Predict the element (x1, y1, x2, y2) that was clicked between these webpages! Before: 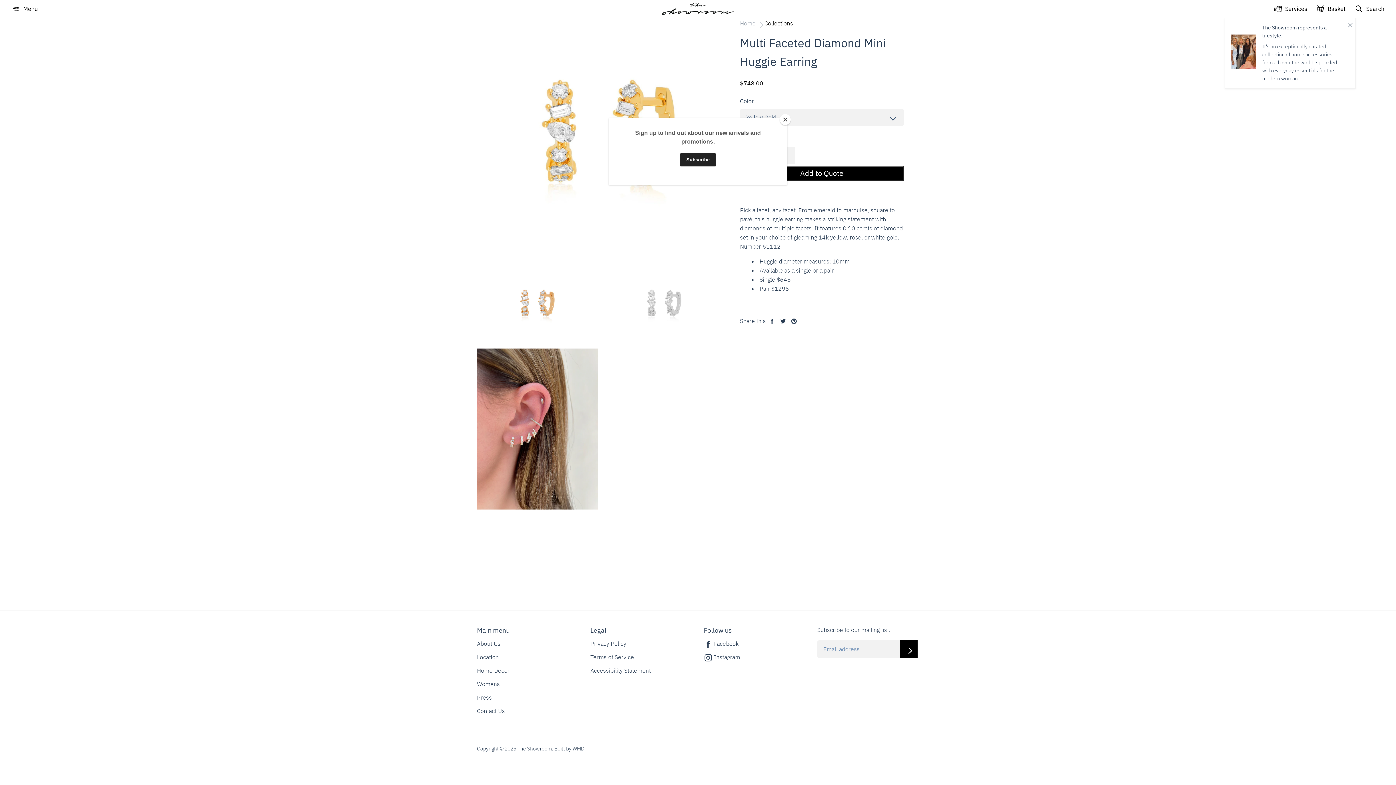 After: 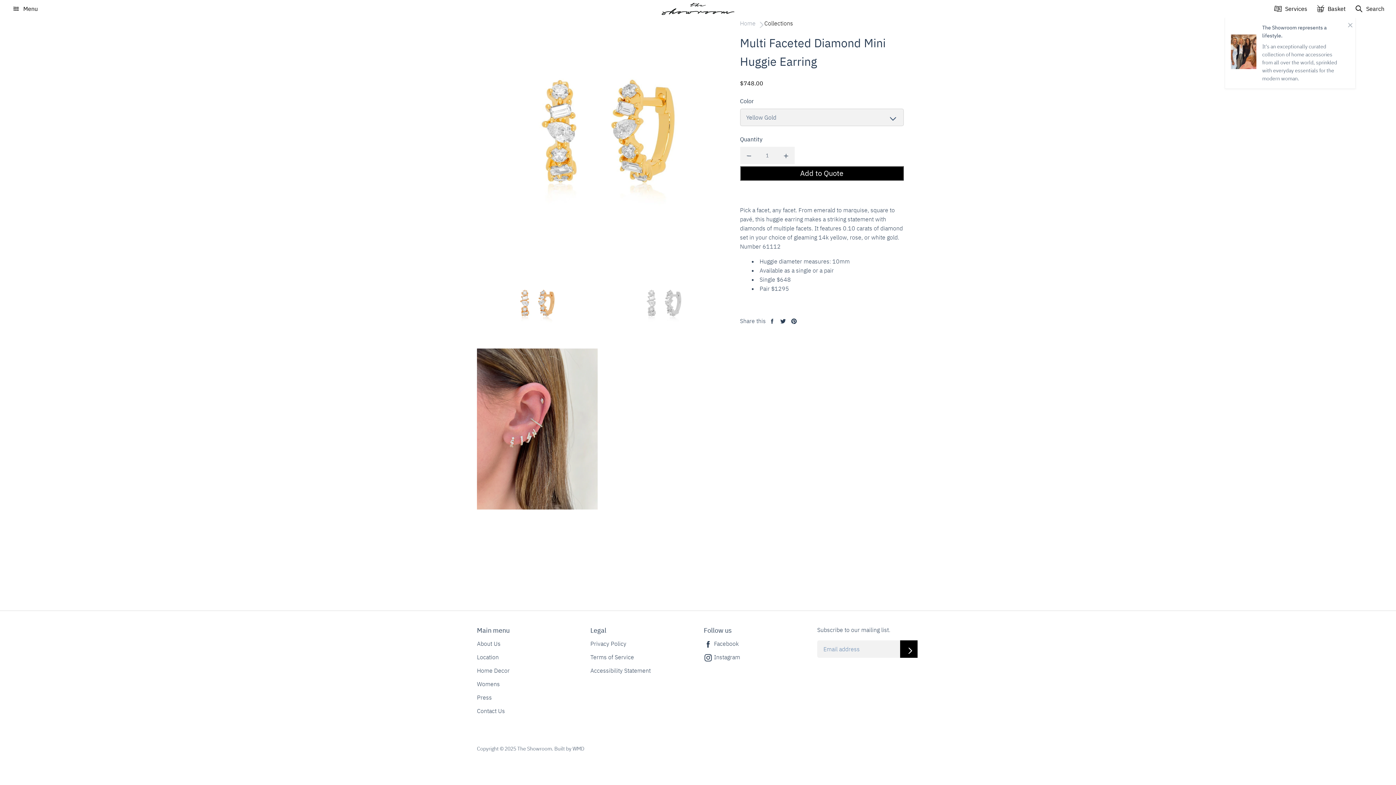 Action: bbox: (780, 114, 790, 125) label: Close